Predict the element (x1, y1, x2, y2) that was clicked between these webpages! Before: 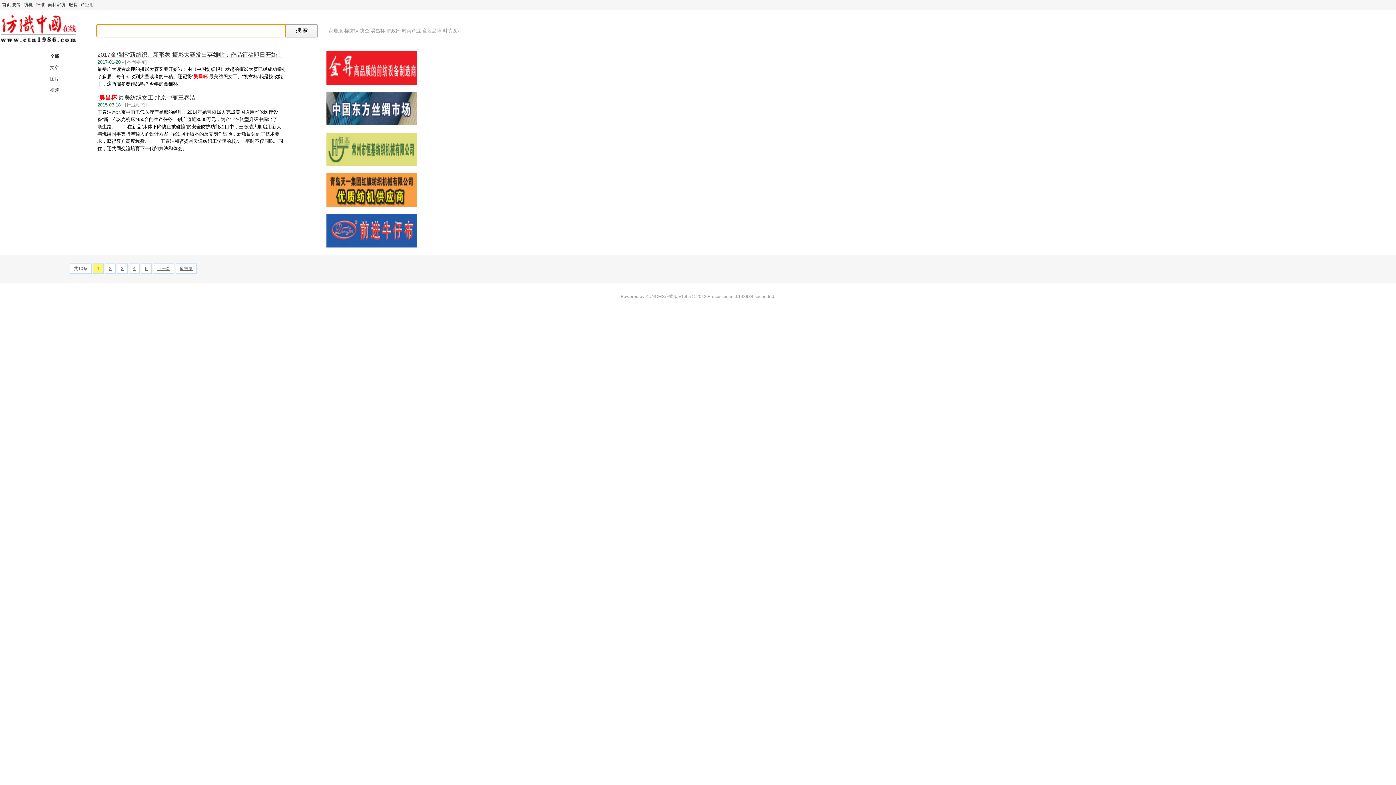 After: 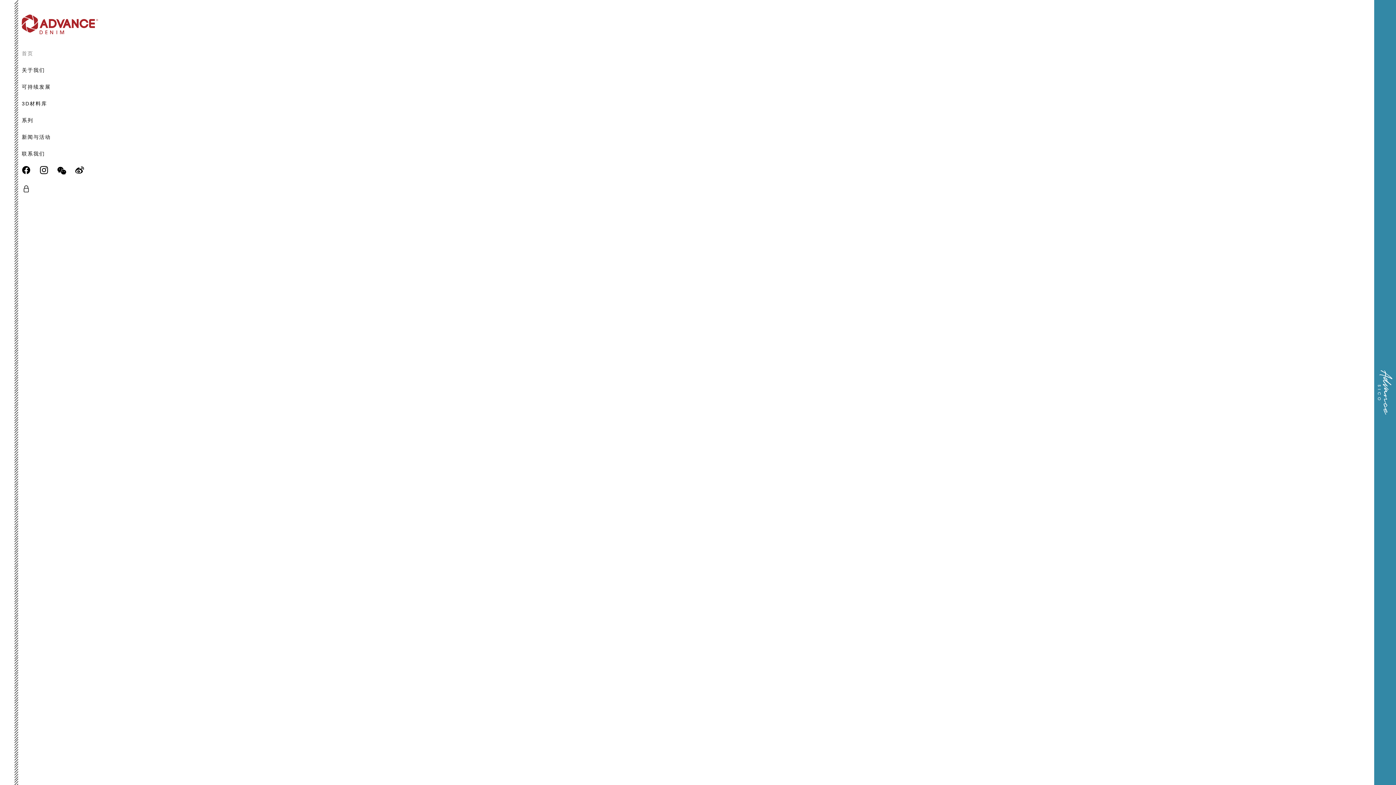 Action: bbox: (326, 243, 417, 248)